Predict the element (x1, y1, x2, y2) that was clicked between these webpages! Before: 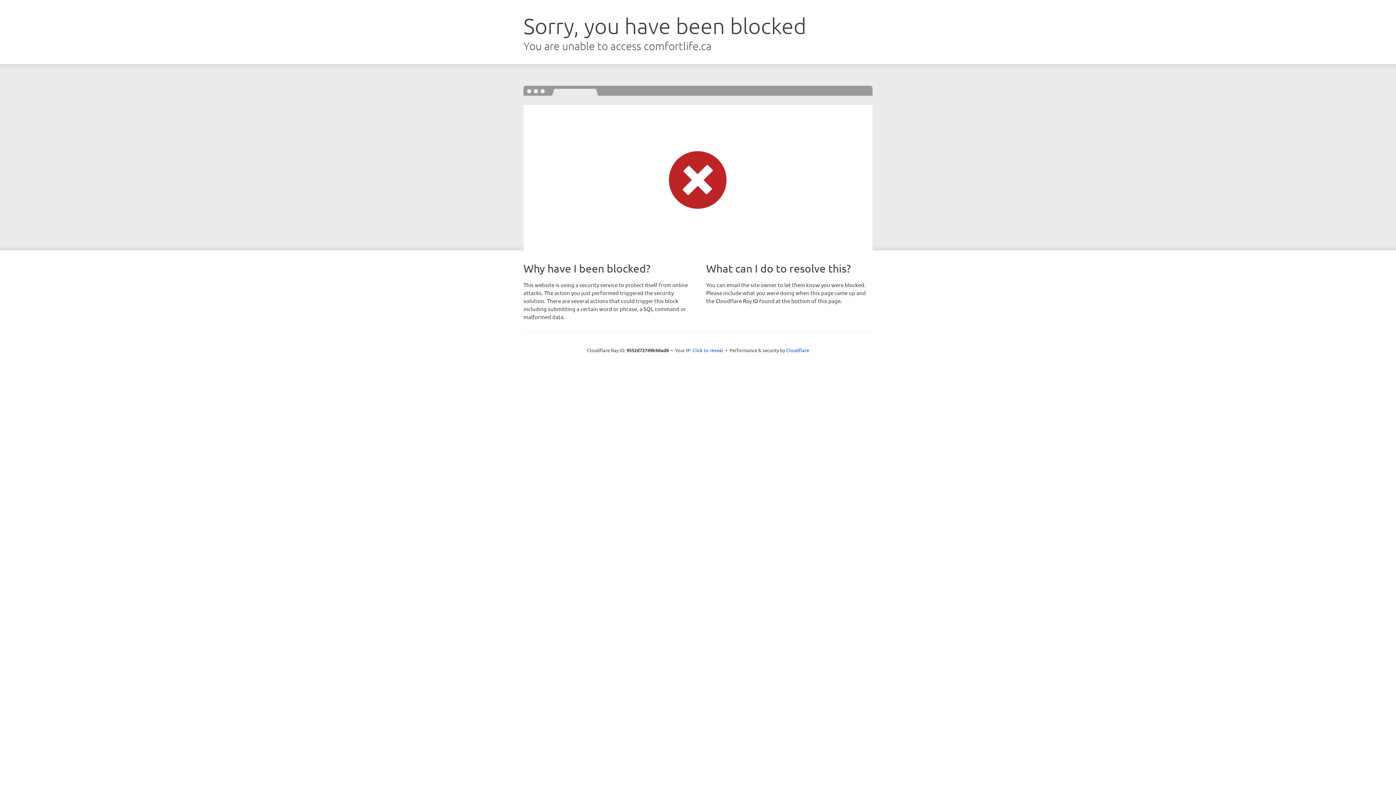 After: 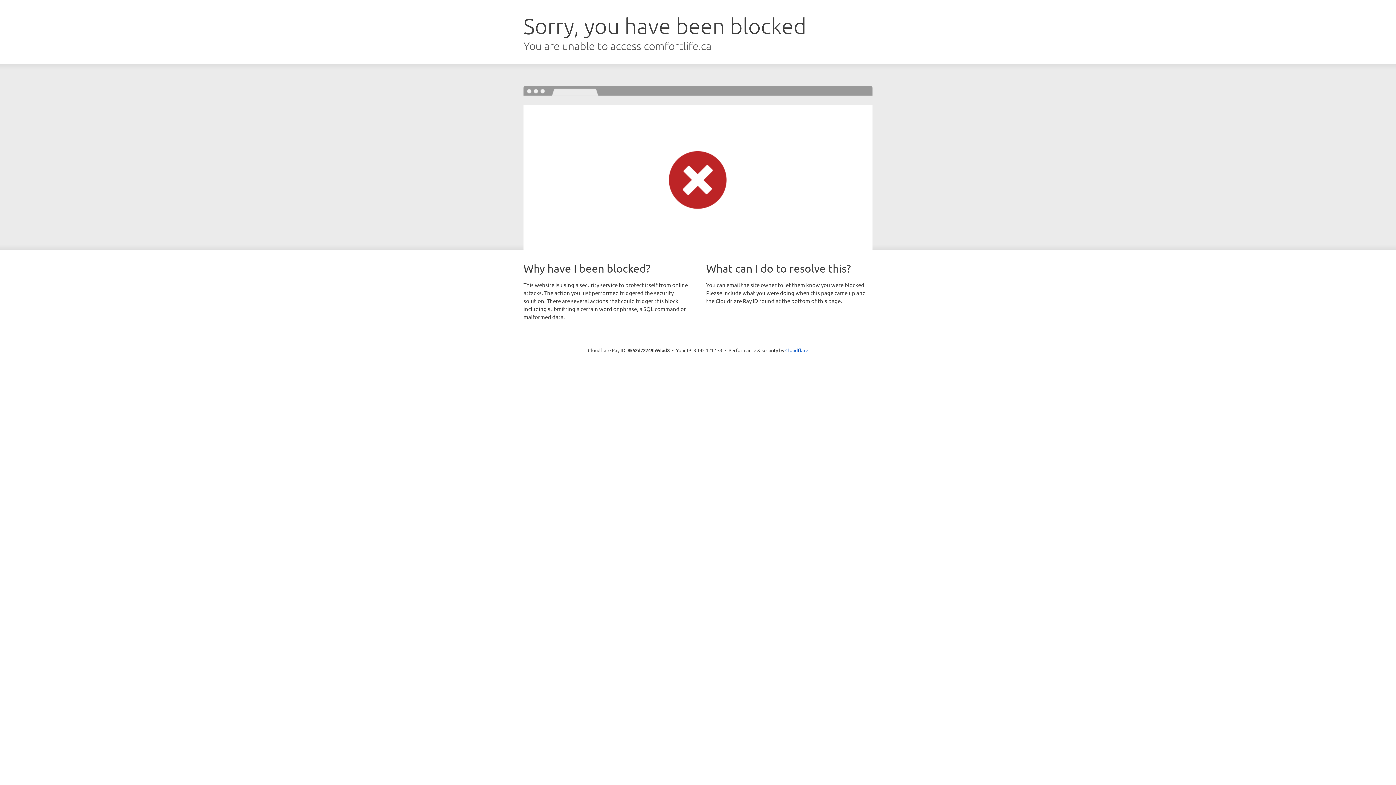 Action: label: Click to reveal bbox: (692, 346, 723, 353)